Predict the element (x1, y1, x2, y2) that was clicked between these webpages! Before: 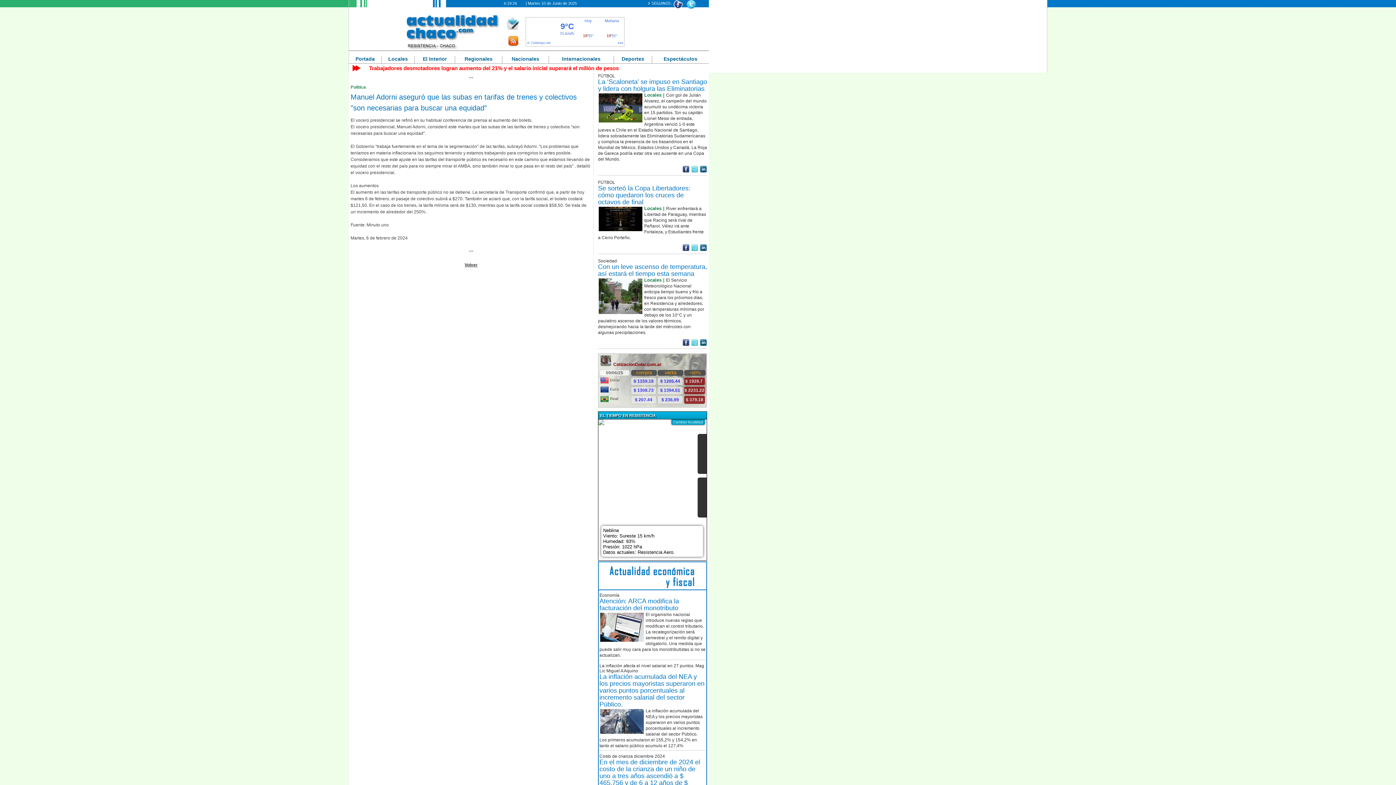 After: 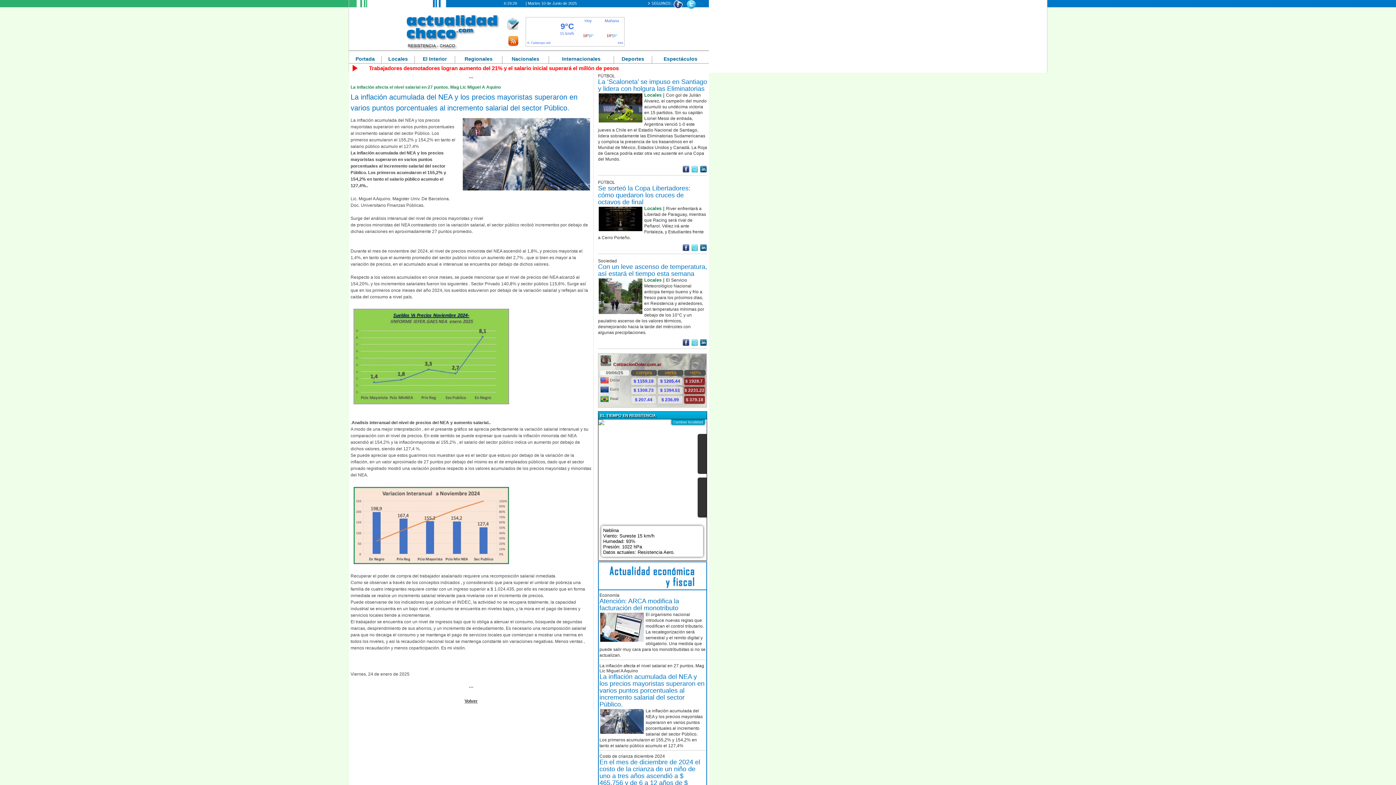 Action: label: La inflación acumulada del NEA y los precios mayoristas superaron en varios puntos porcentuales al incremento salarial del sector Público. Los primeros acumularon el 155,2% y 154,2% en tanto el salario público acumulo el 127,4% bbox: (599, 708, 702, 748)